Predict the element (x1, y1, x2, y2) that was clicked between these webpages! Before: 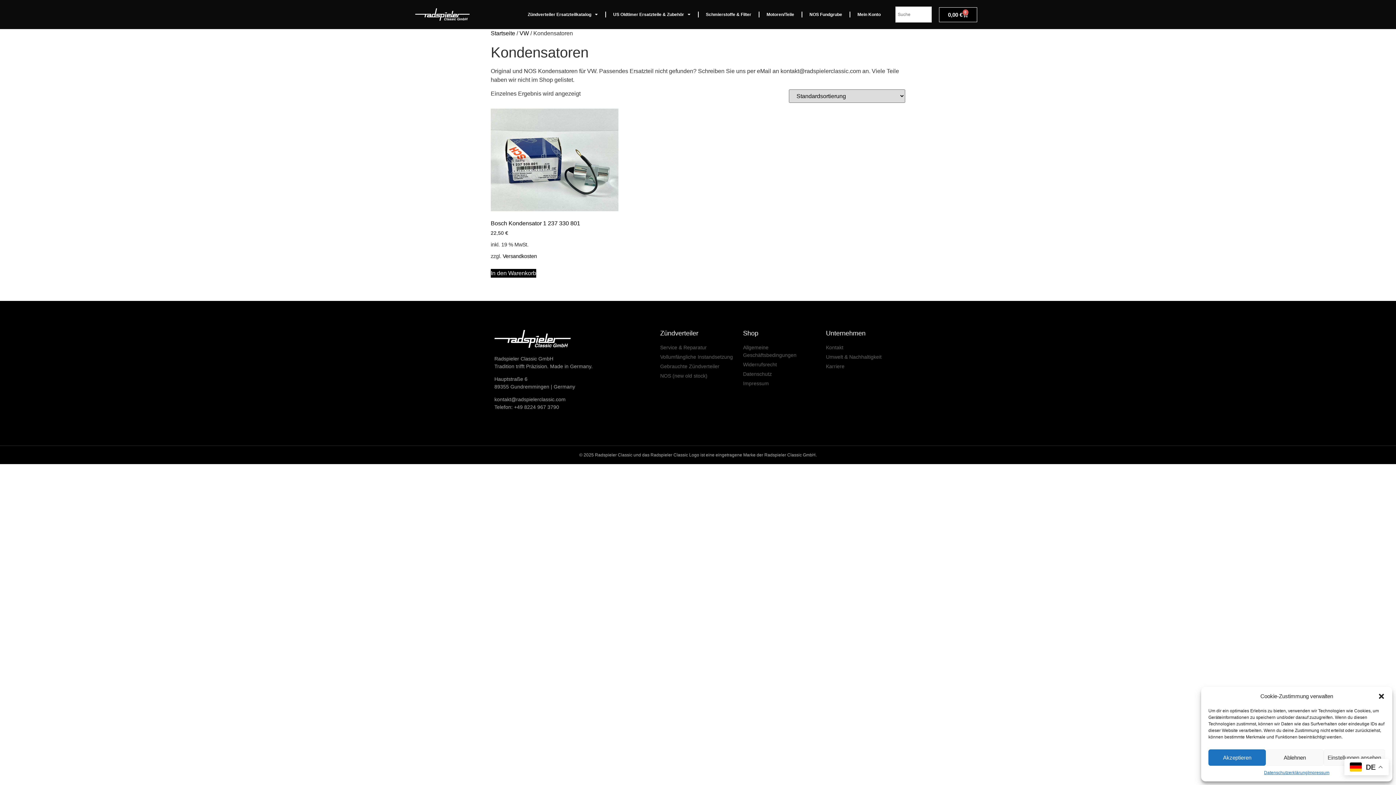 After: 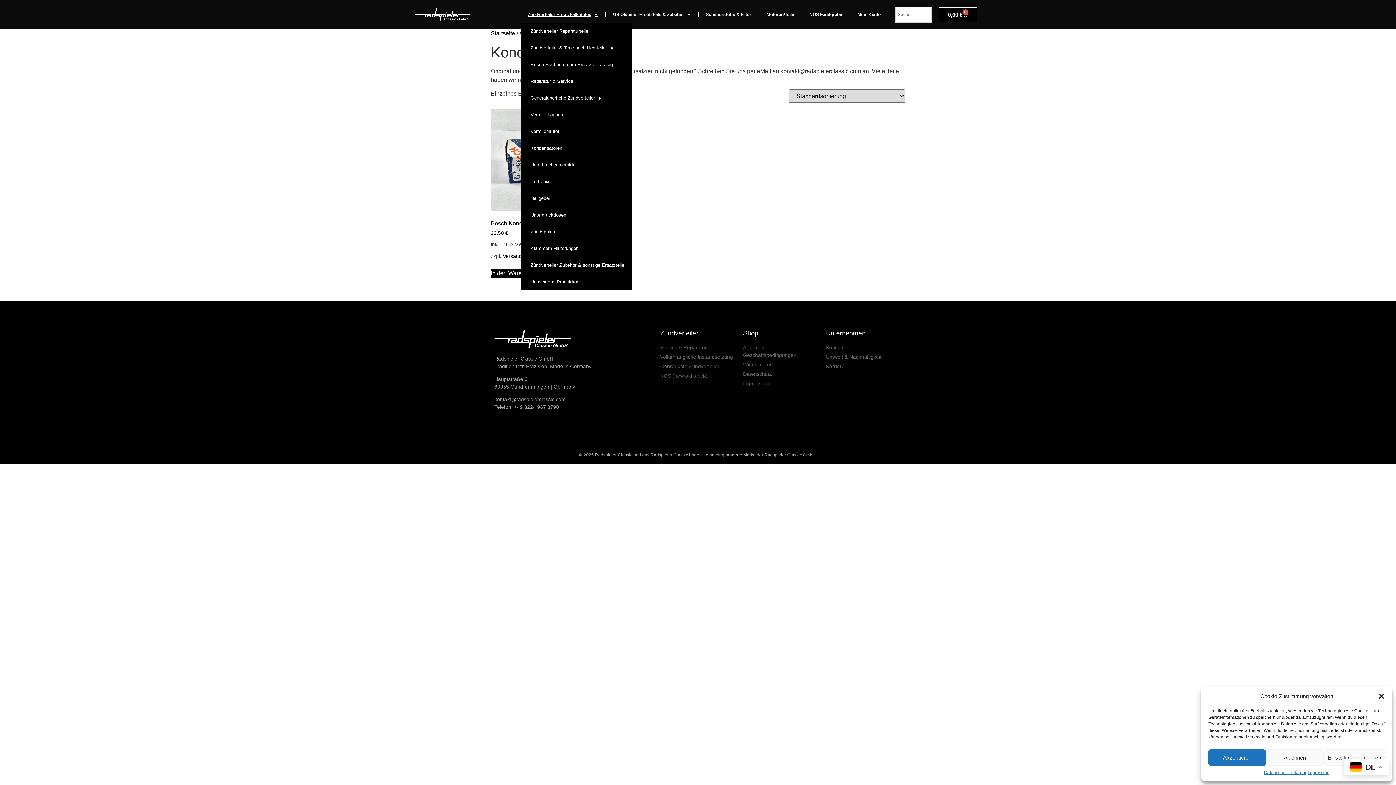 Action: label: Zündverteiler Ersatzteilkatalog bbox: (520, 6, 605, 22)